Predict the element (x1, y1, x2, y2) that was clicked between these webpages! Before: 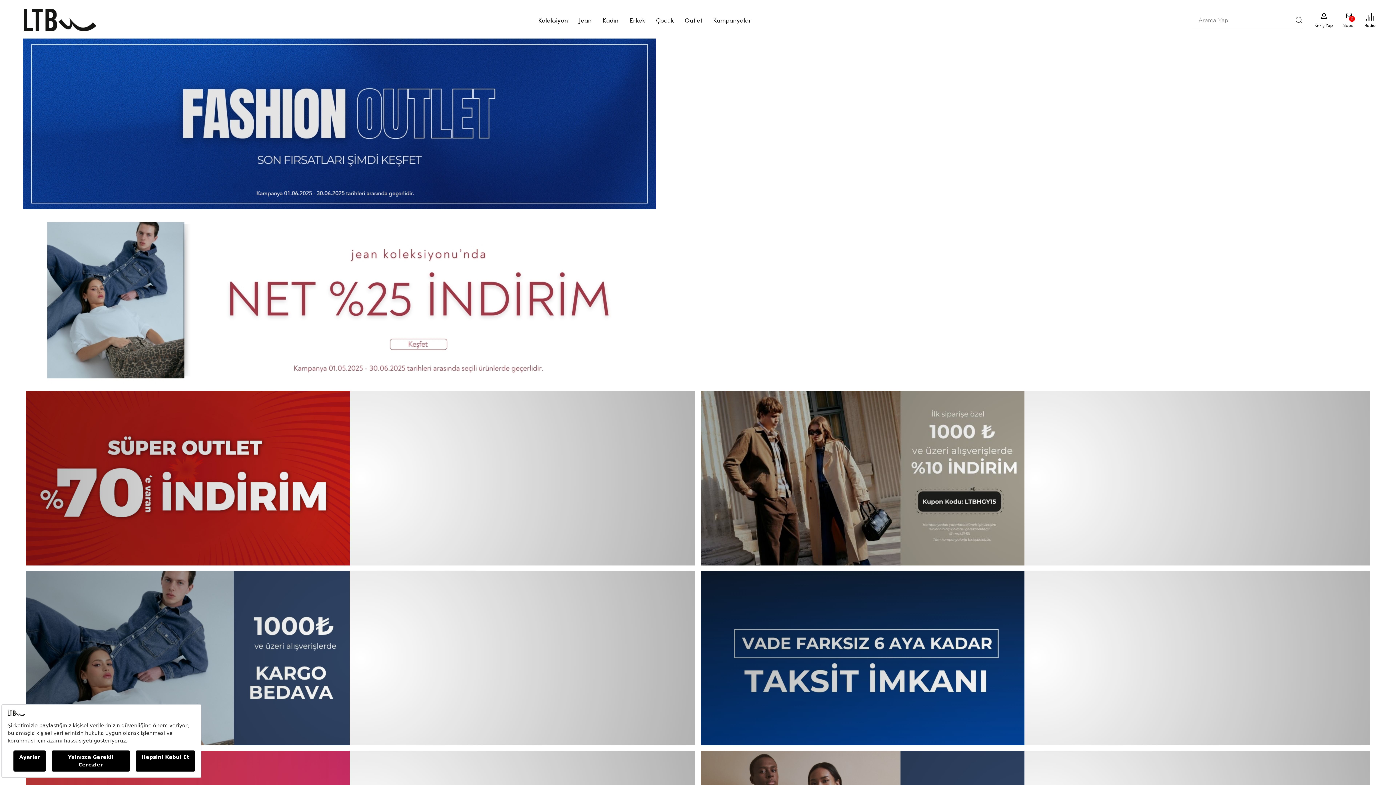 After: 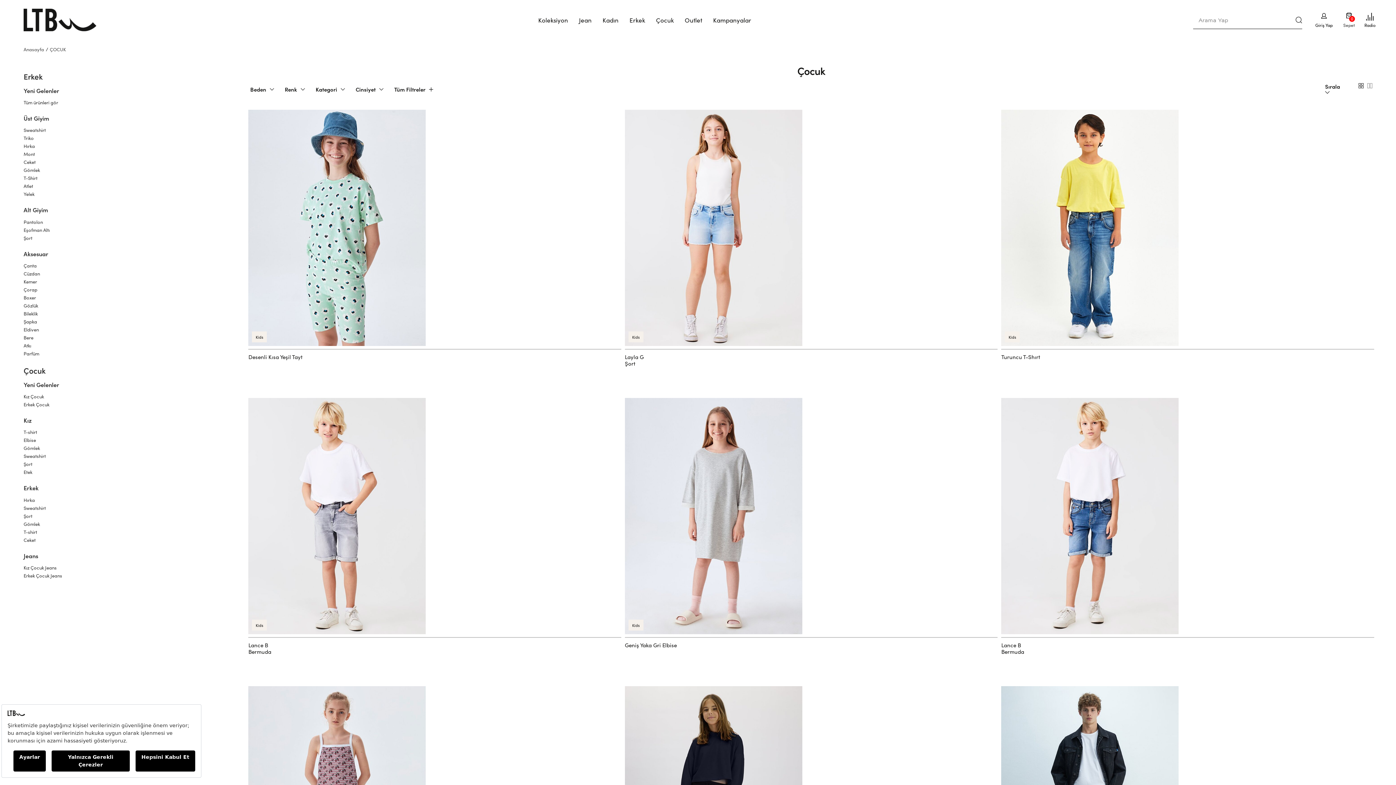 Action: label: Çocuk bbox: (650, 15, 679, 40)